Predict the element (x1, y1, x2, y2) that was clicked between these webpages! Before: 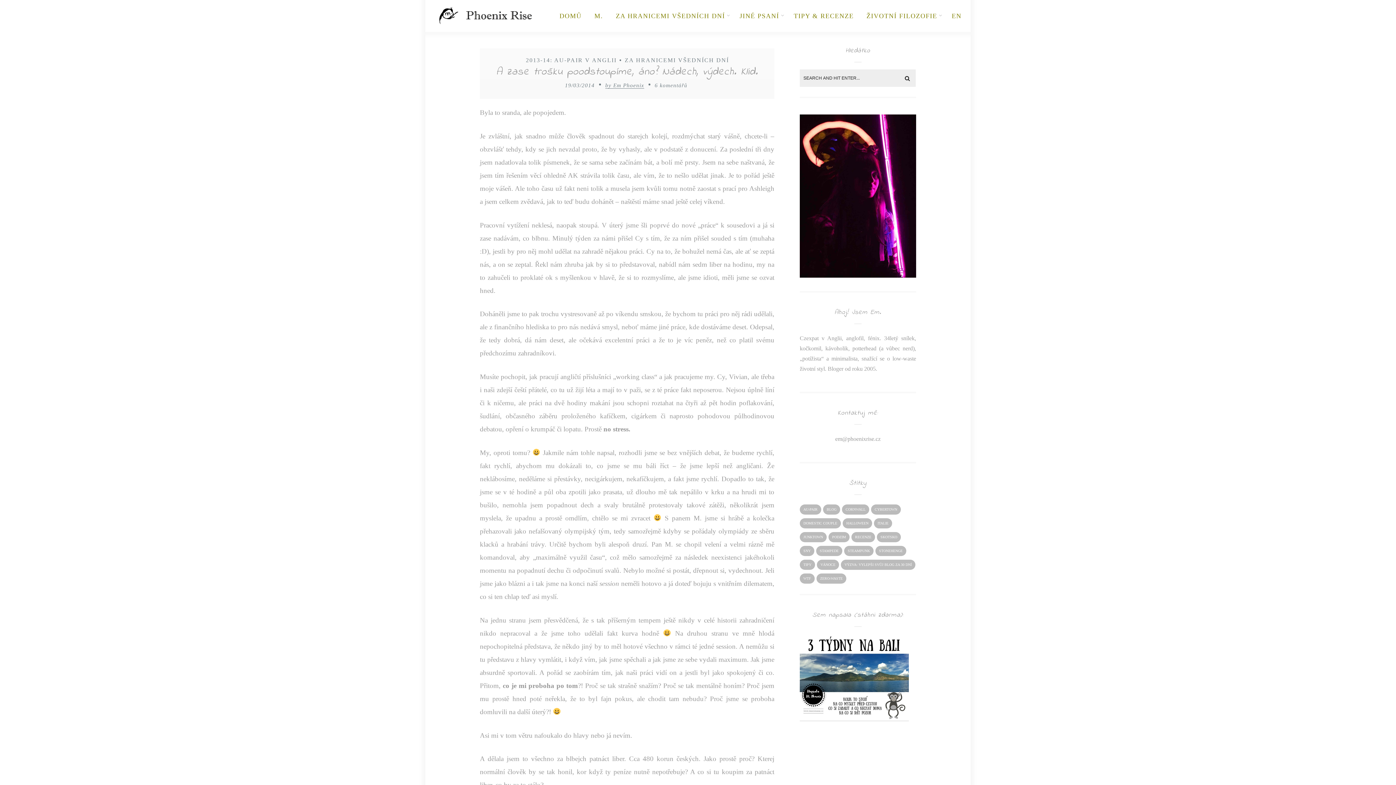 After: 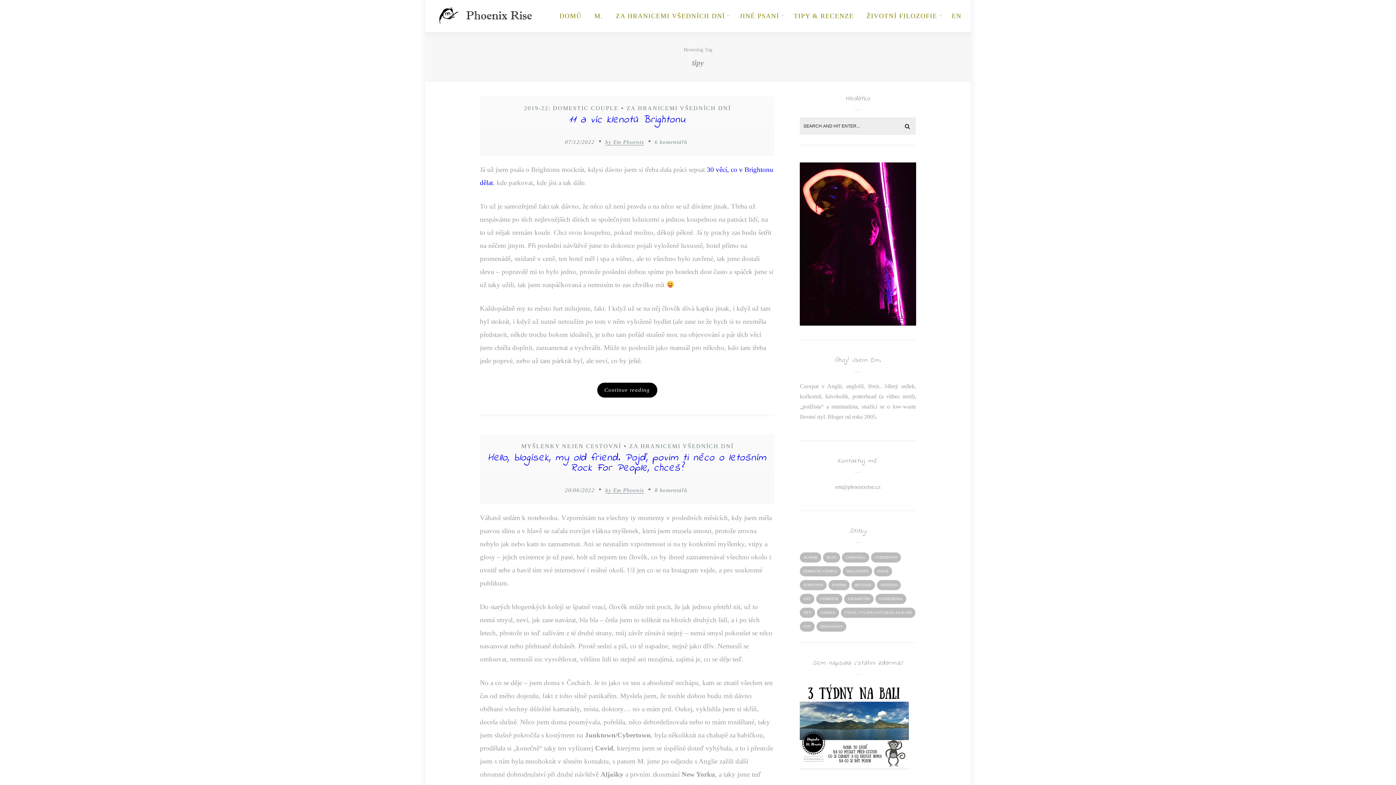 Action: label: tipy (17 položek) bbox: (800, 559, 815, 570)